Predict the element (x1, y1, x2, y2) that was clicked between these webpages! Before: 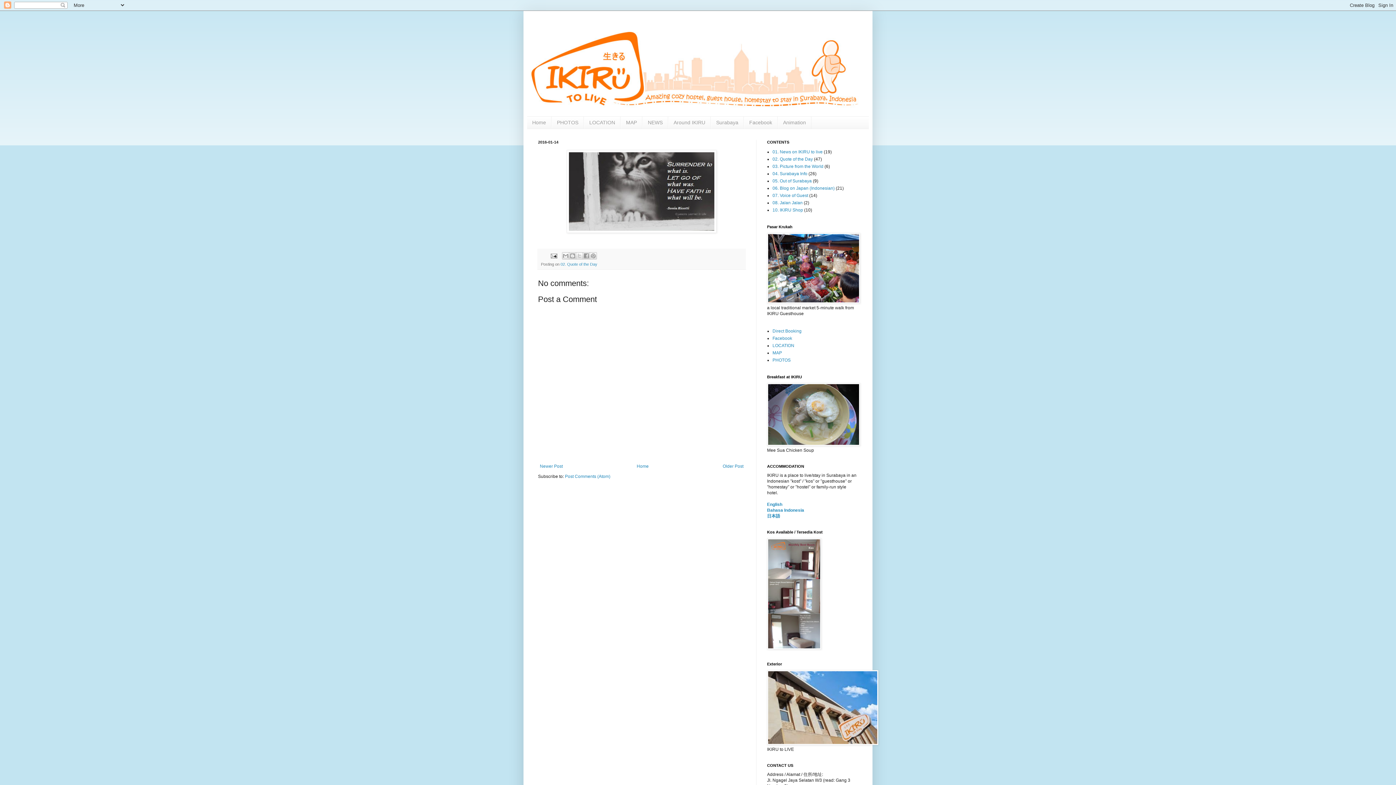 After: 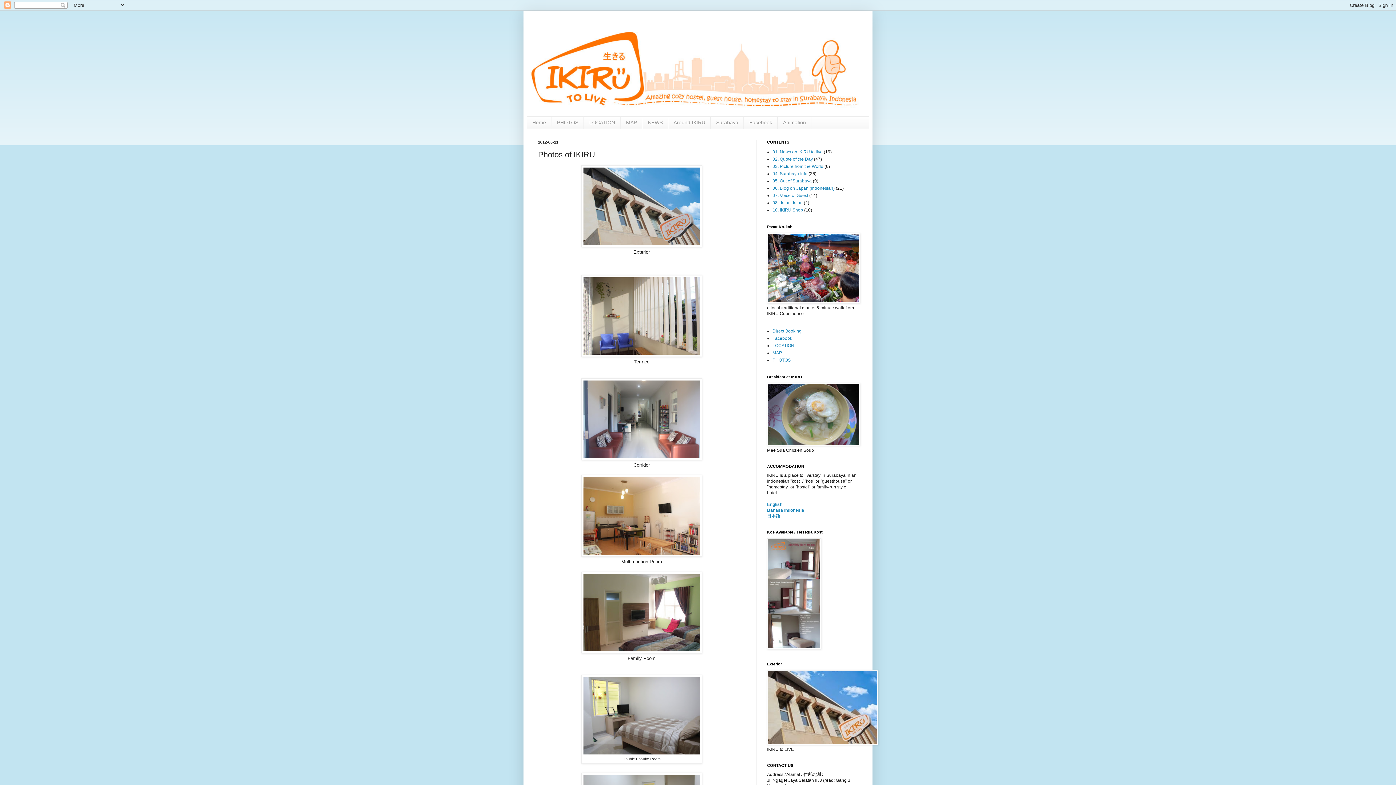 Action: label: PHOTOS bbox: (772, 357, 790, 362)